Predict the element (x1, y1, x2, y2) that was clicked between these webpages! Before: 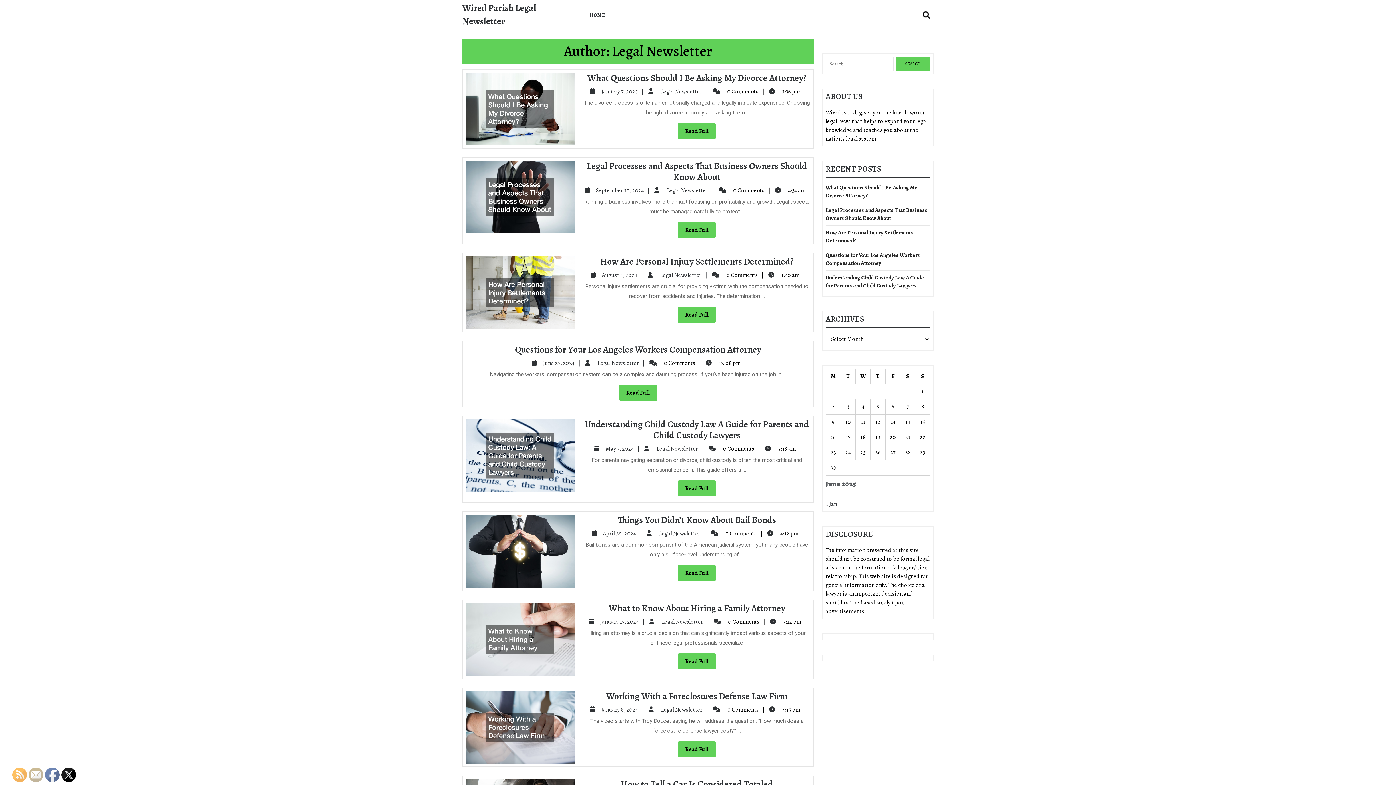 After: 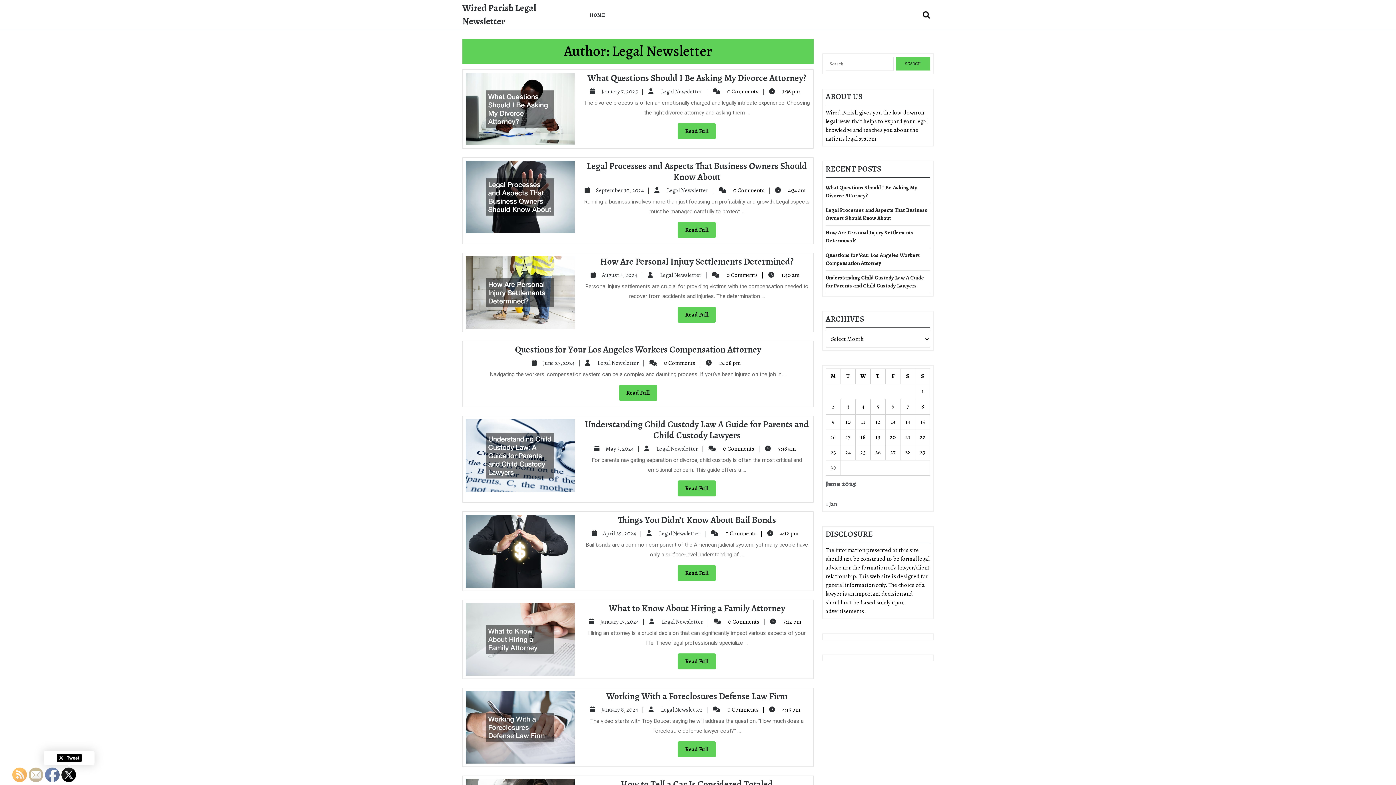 Action: bbox: (61, 768, 76, 782)